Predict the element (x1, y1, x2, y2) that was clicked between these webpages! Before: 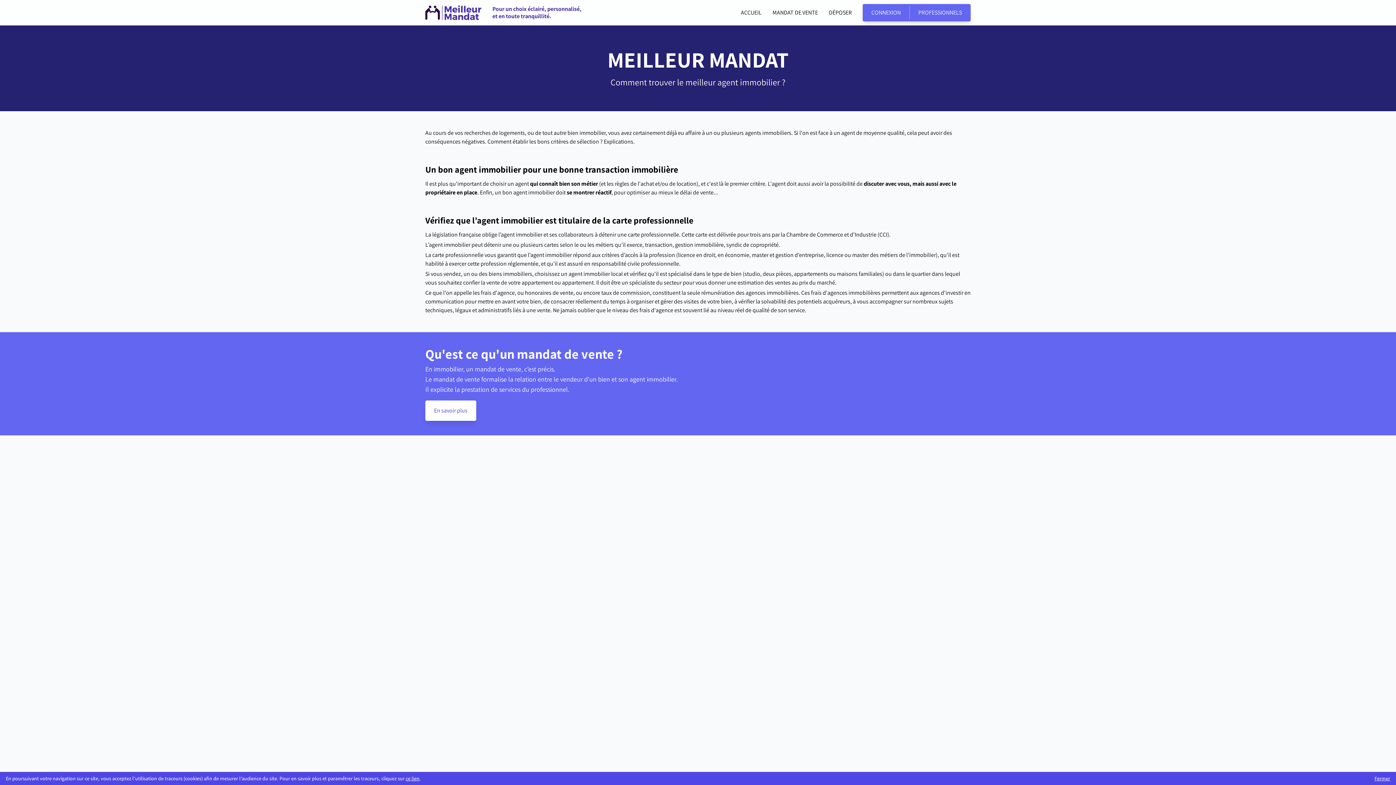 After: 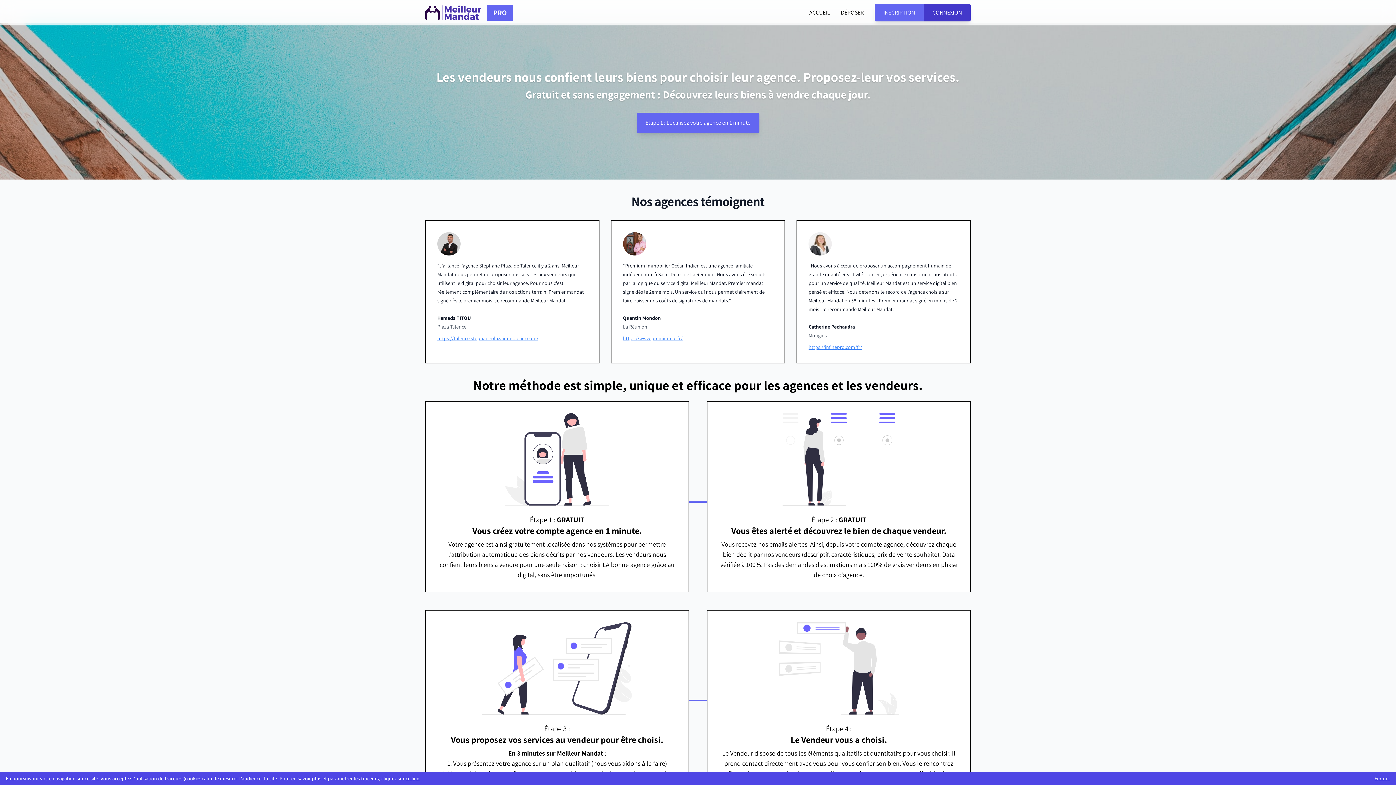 Action: label: PROFESSIONNELS bbox: (909, 4, 970, 21)